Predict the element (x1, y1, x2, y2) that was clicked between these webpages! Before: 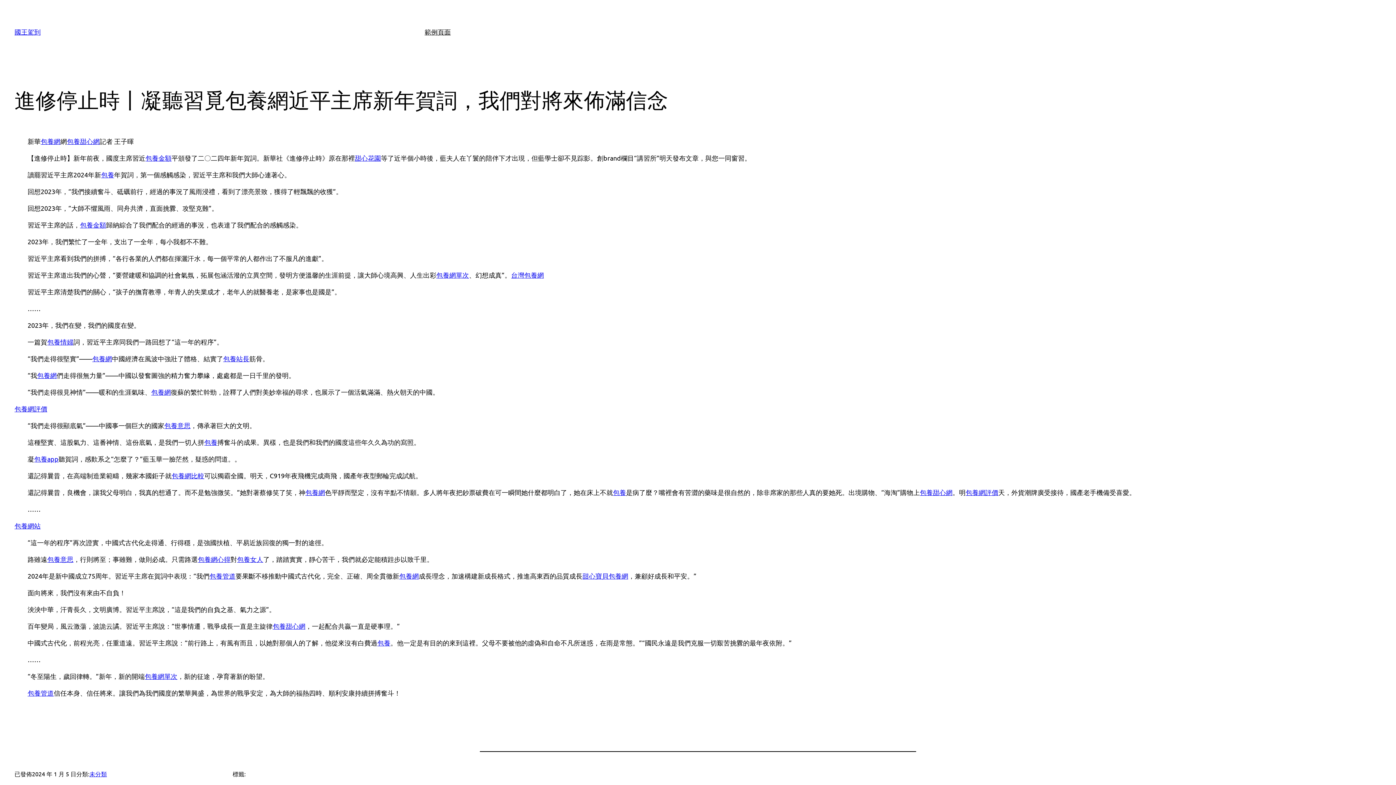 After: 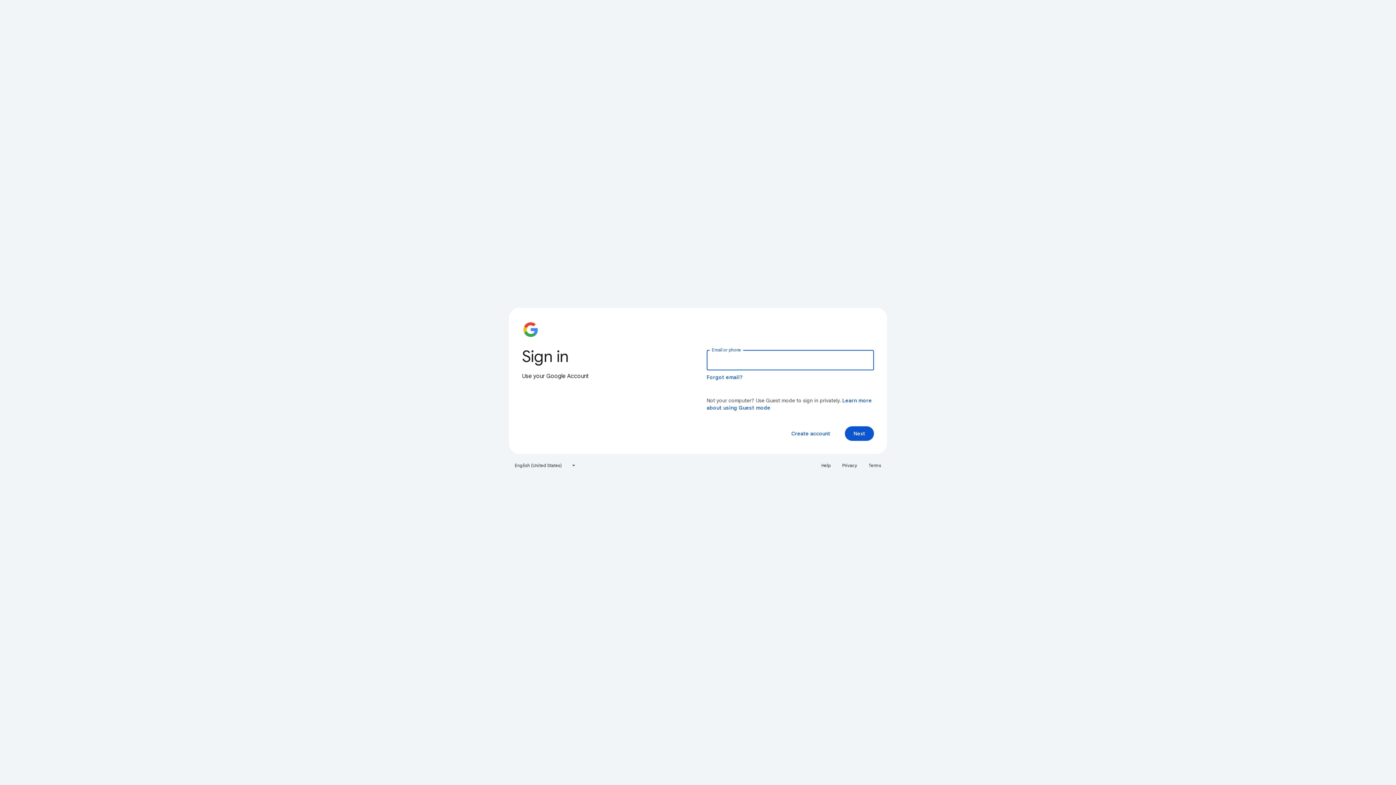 Action: label: 甜心寶貝包養網 bbox: (582, 572, 628, 580)